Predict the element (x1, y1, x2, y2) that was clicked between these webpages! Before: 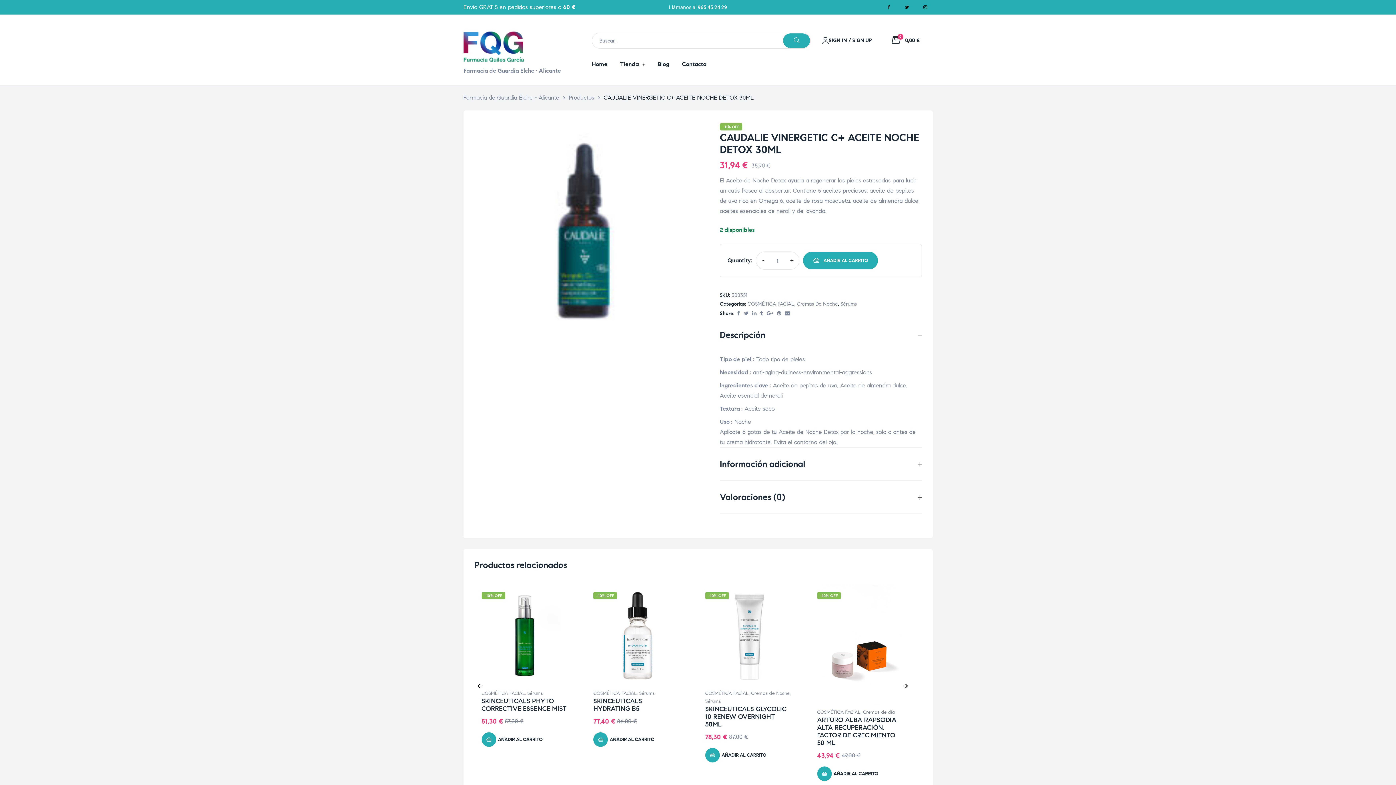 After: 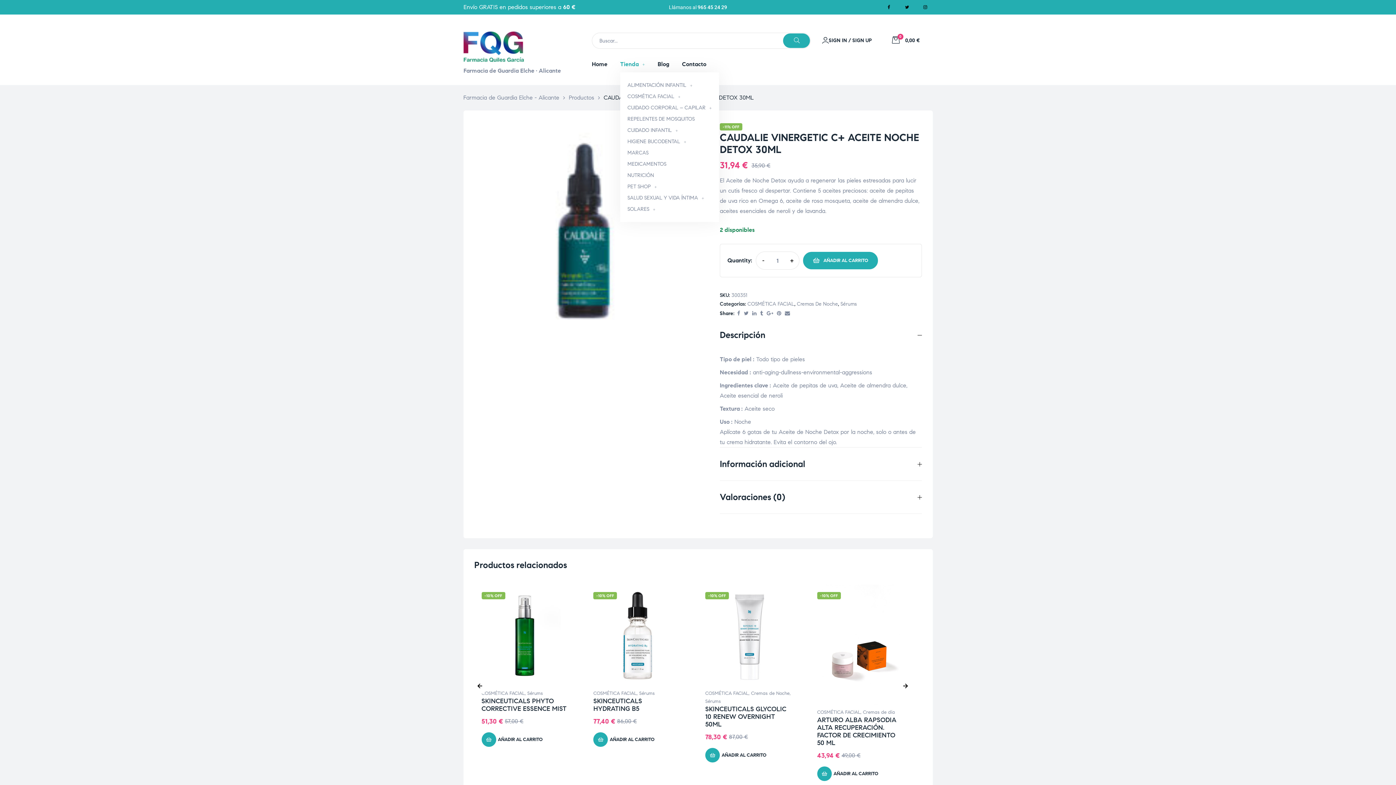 Action: label: Tienda bbox: (620, 56, 645, 72)